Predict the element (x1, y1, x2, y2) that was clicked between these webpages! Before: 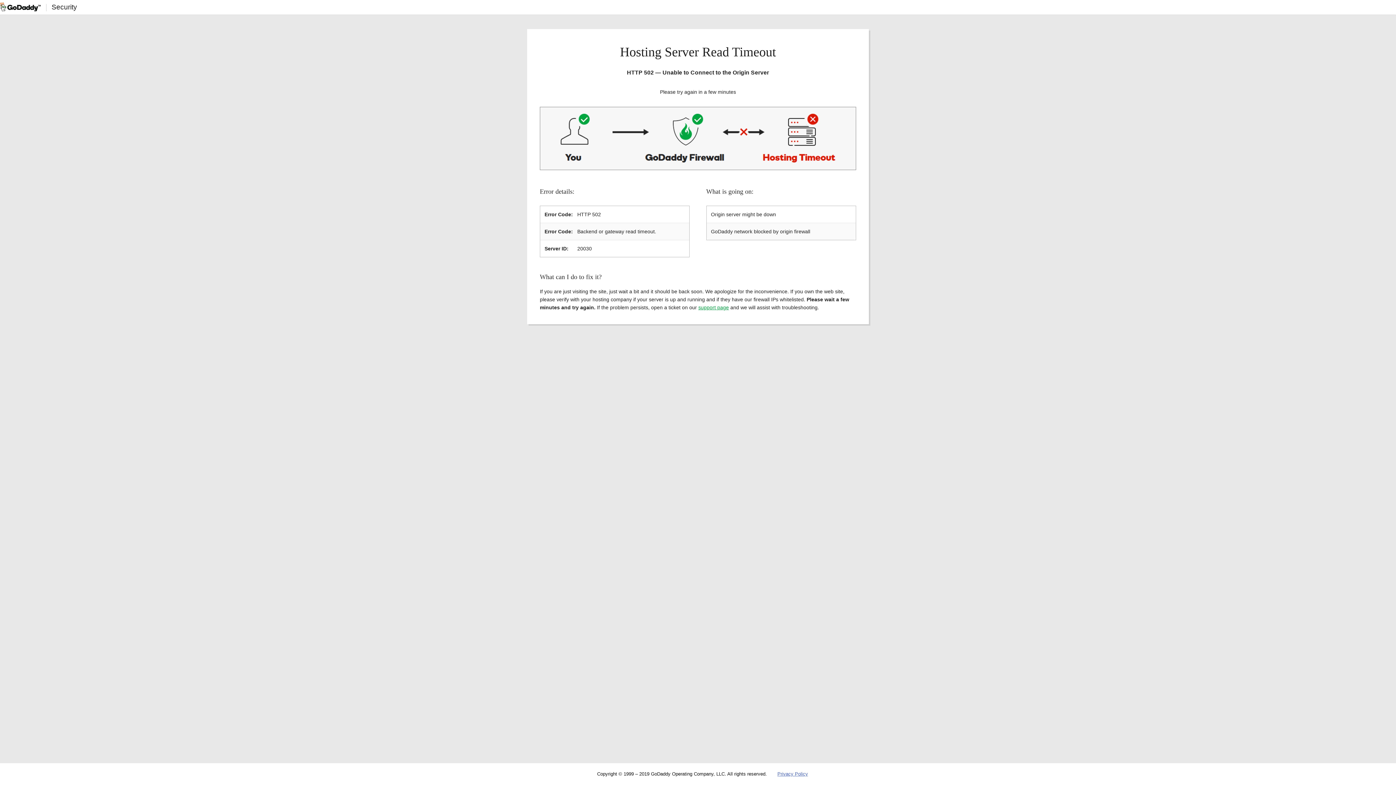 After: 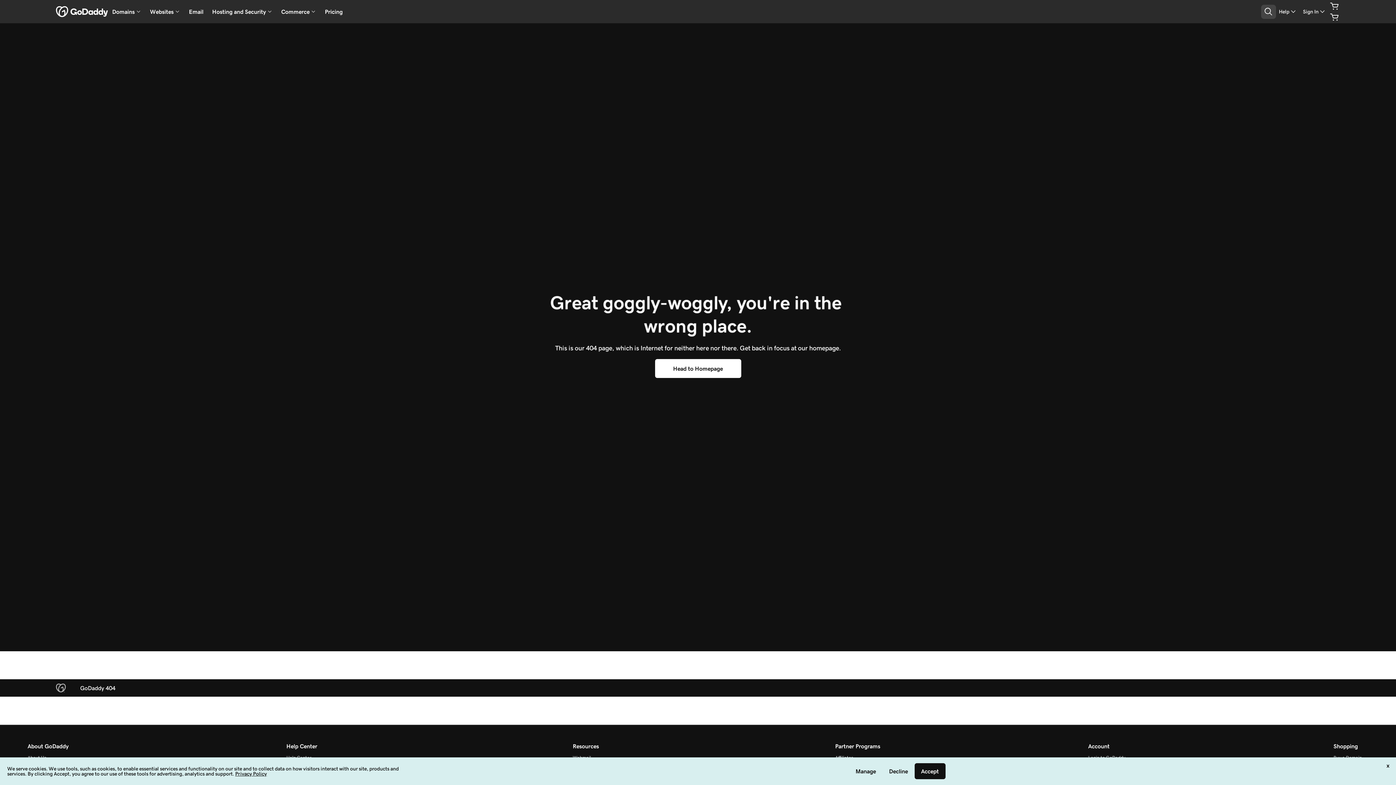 Action: label: Privacy Policy bbox: (777, 771, 808, 777)